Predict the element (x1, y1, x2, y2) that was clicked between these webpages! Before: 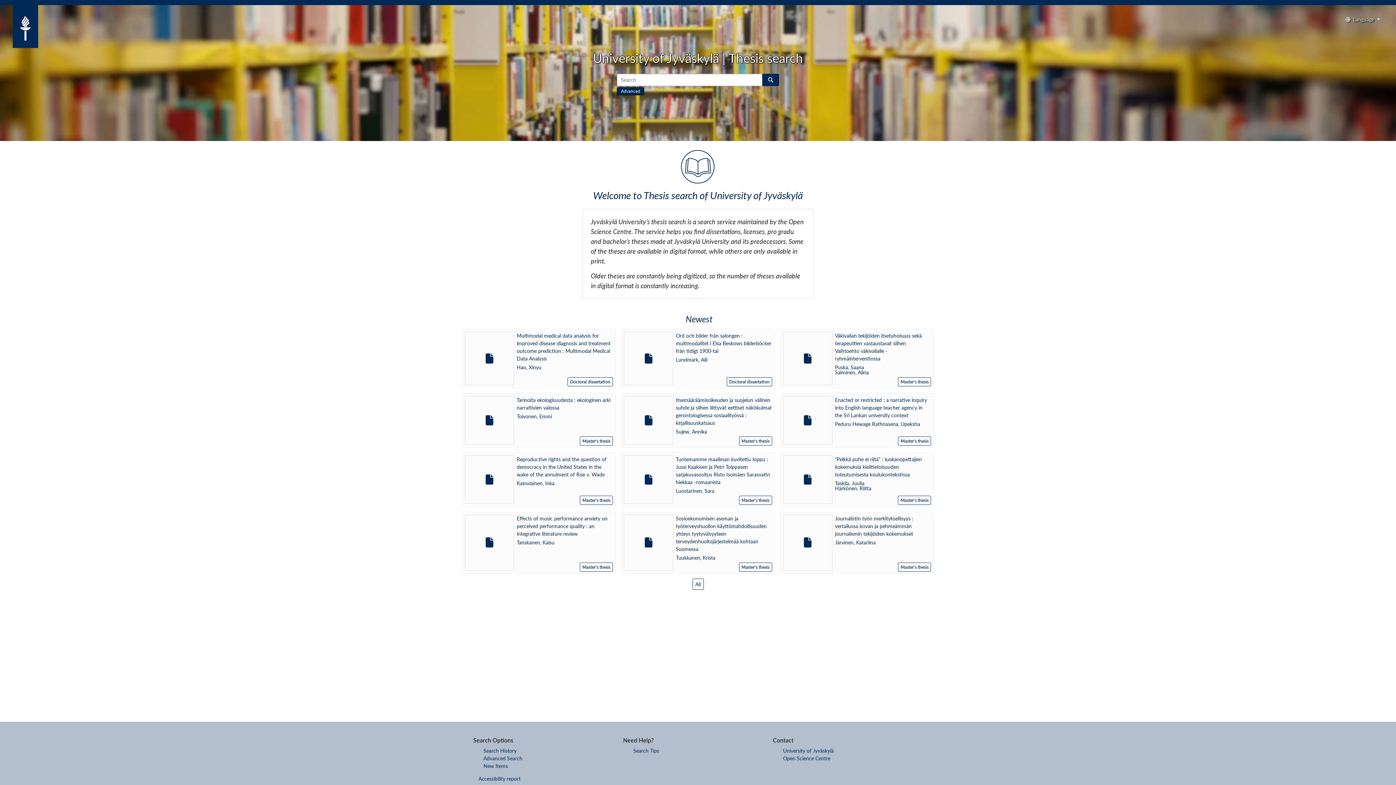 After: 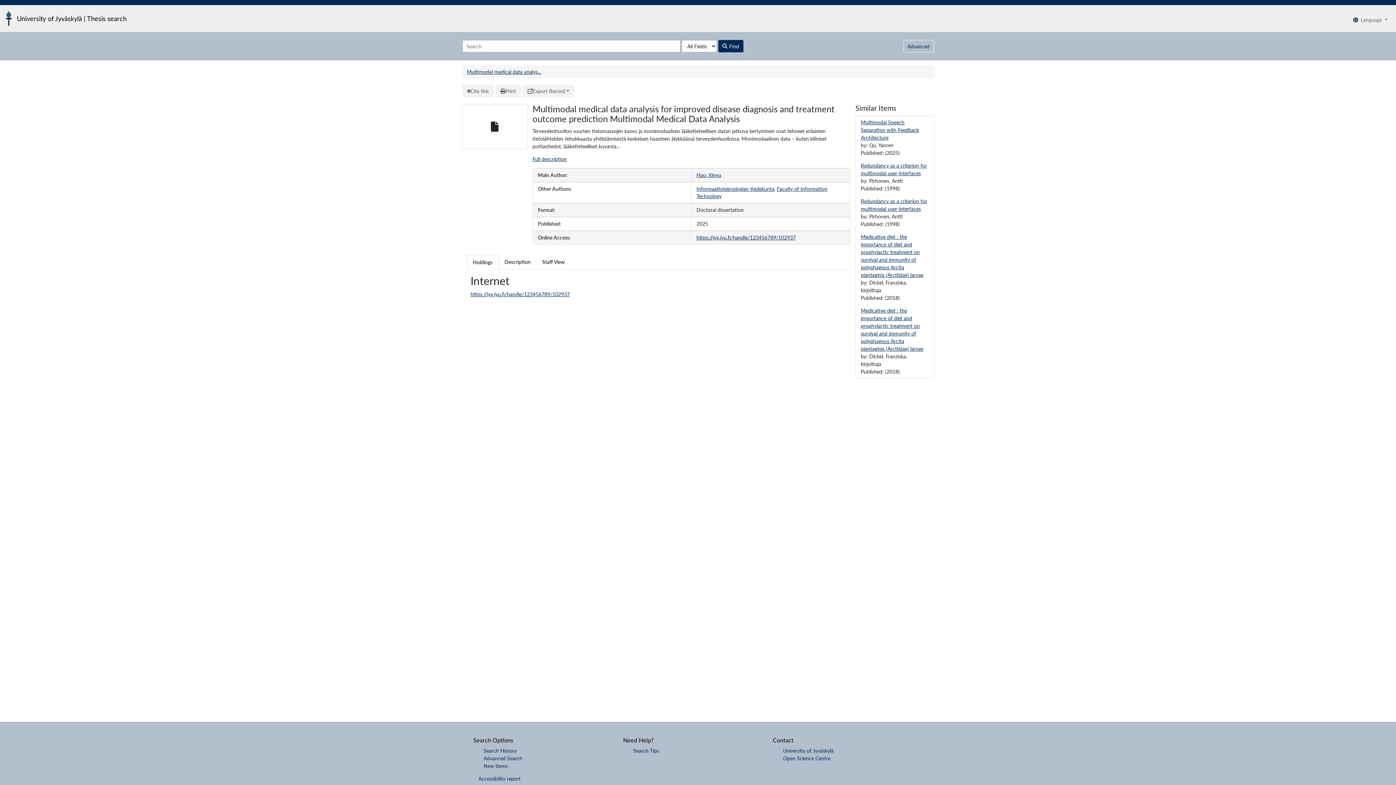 Action: bbox: (462, 329, 616, 388) label: Multimodal medical data analysis for improved disease diagnosis and treatment outcome prediction : Multimodal Medical Data Analysis
Hao, Xinyu
Doctoral dissertation